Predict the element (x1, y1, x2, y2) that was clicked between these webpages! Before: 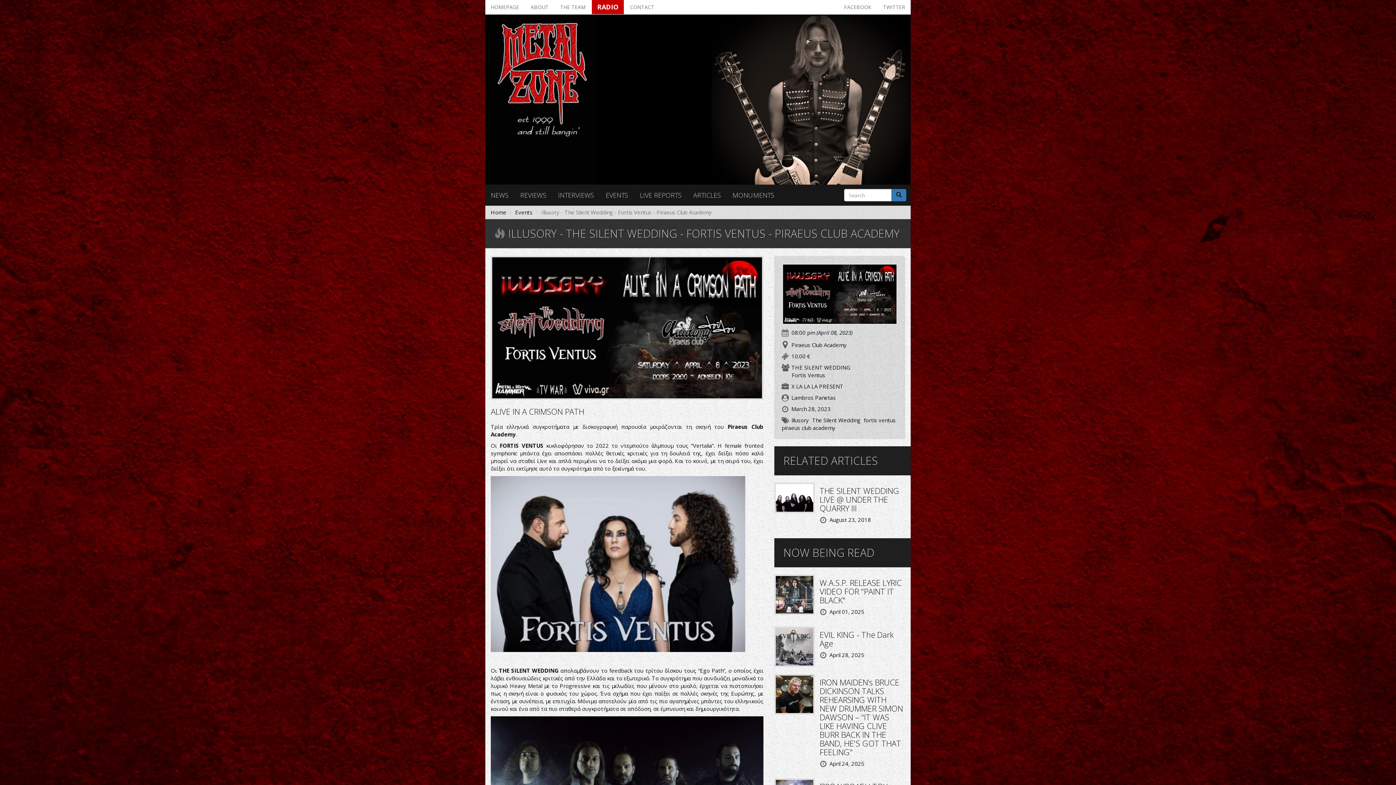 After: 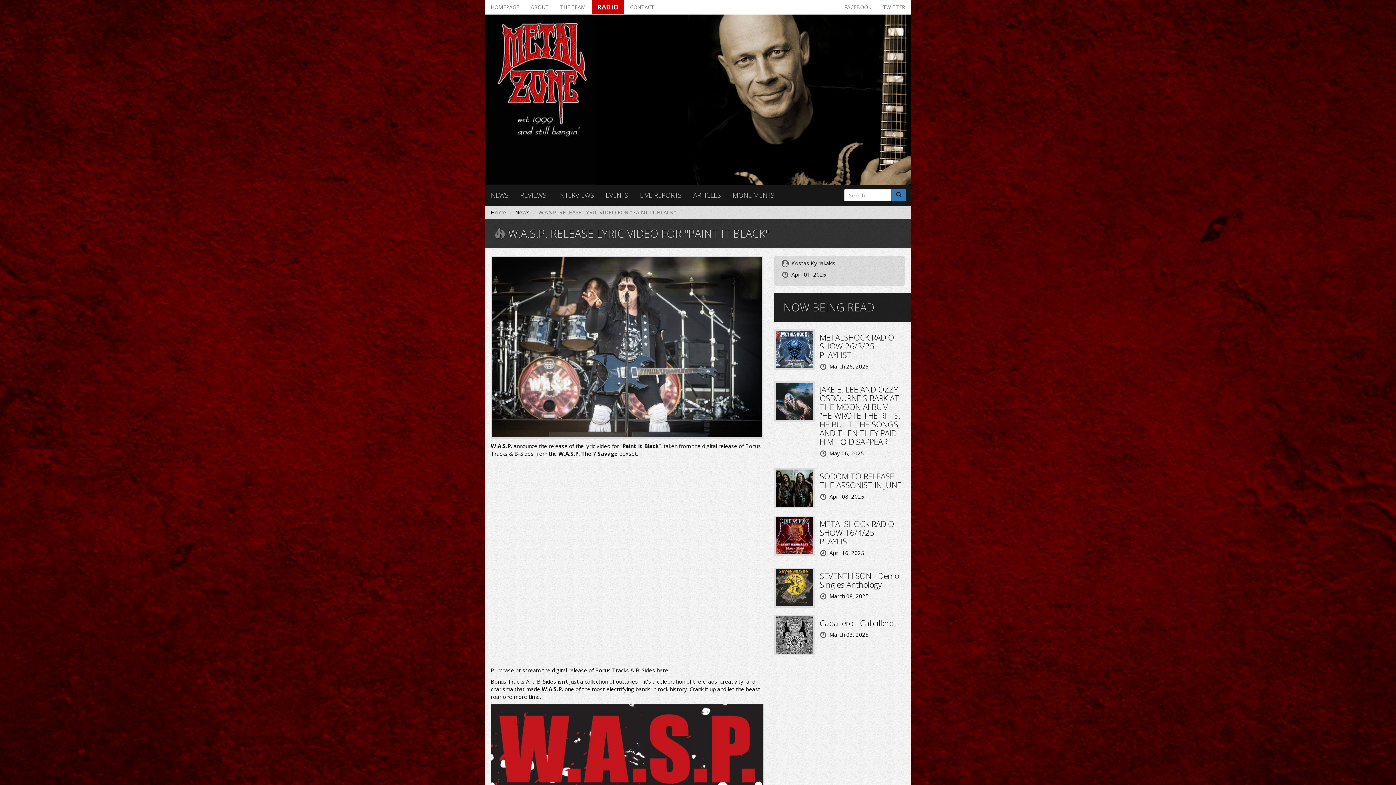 Action: bbox: (774, 590, 814, 598)